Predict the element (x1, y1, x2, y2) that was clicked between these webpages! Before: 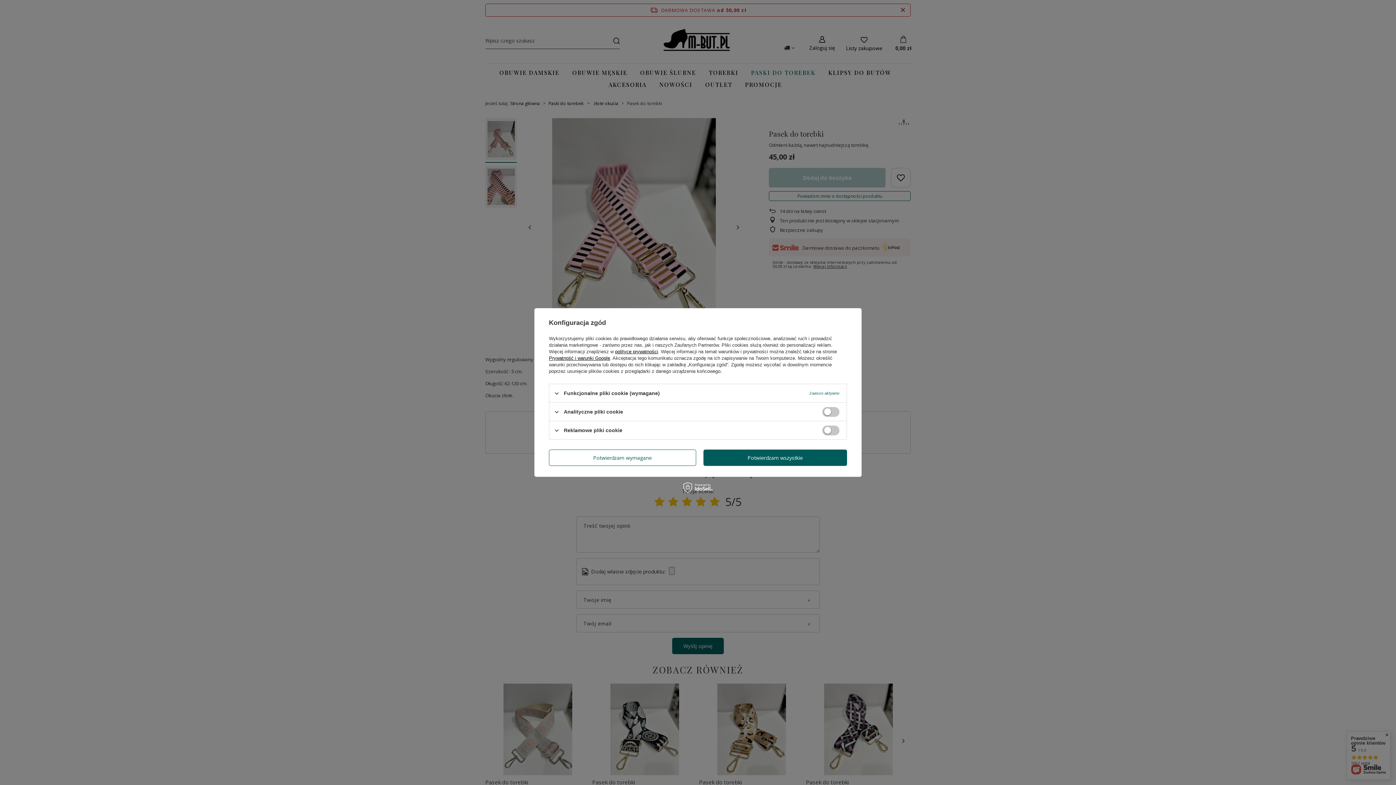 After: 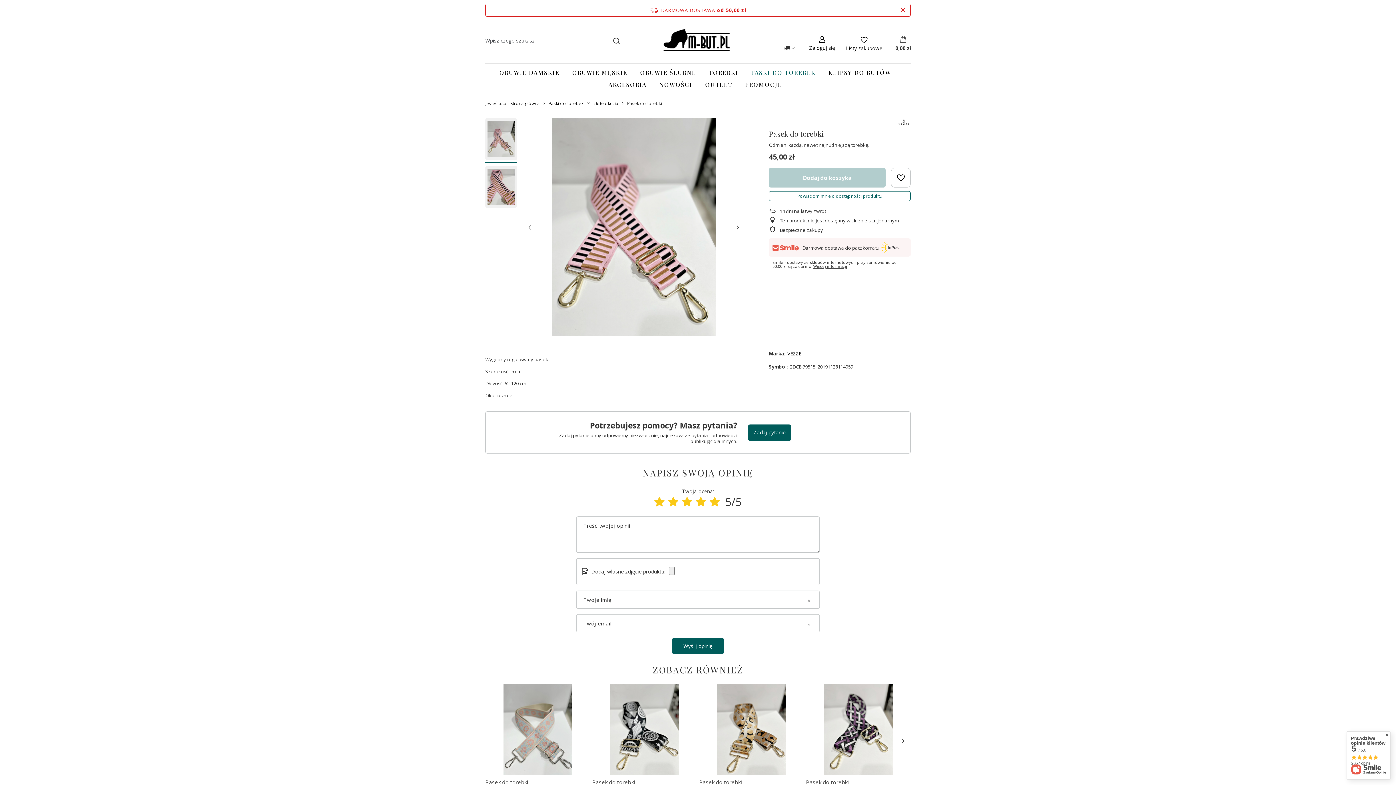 Action: bbox: (703, 449, 847, 466) label: Potwierdzam wszystkie